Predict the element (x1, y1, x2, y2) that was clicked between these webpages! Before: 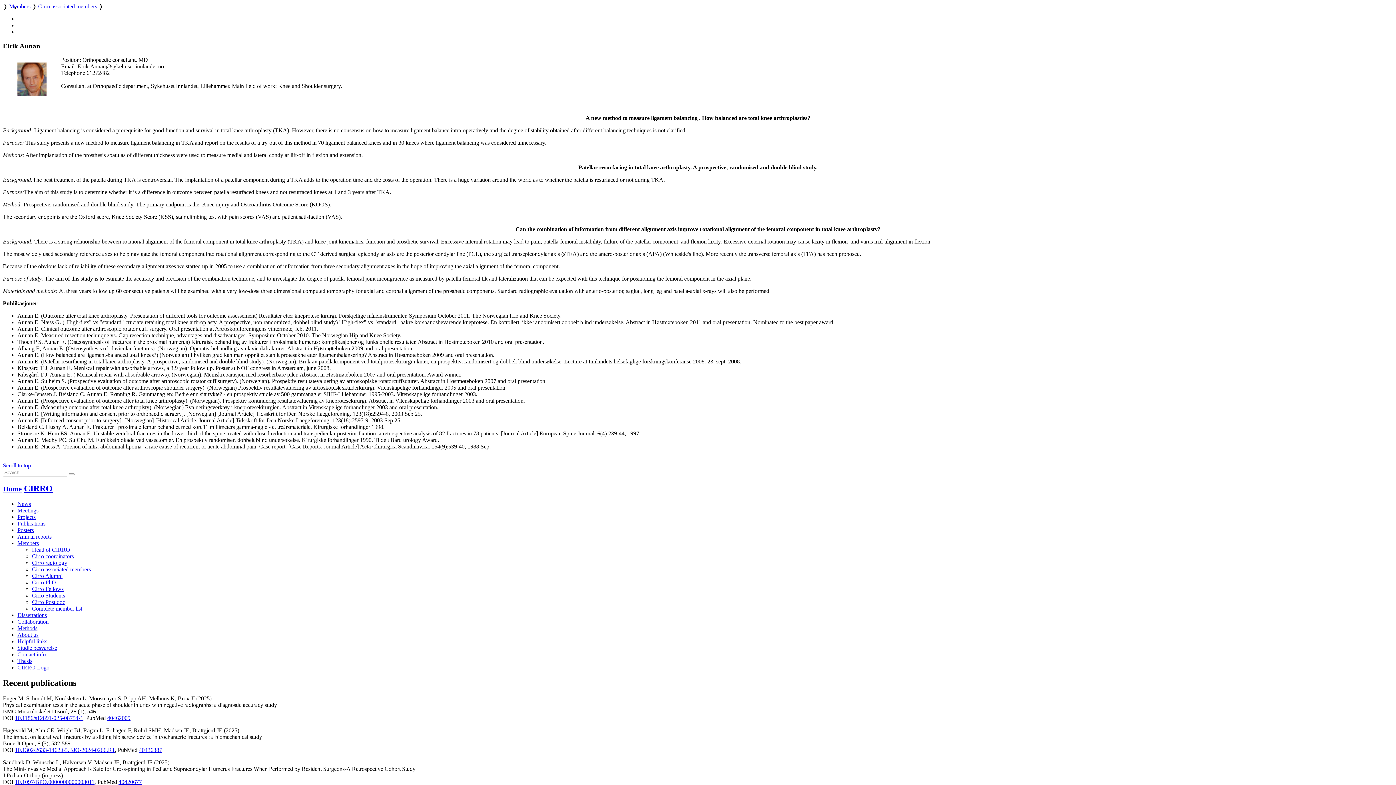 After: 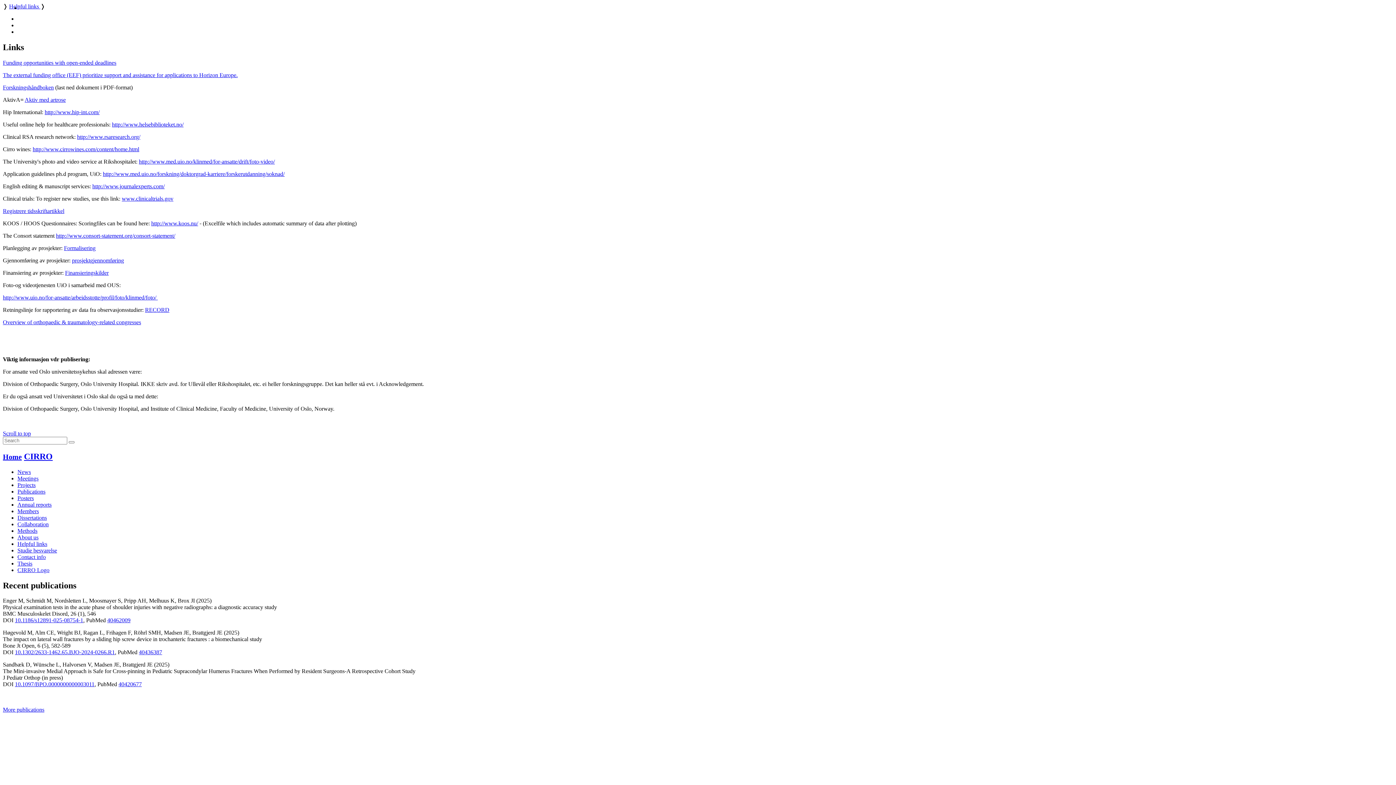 Action: label: Helpful links bbox: (17, 638, 47, 644)